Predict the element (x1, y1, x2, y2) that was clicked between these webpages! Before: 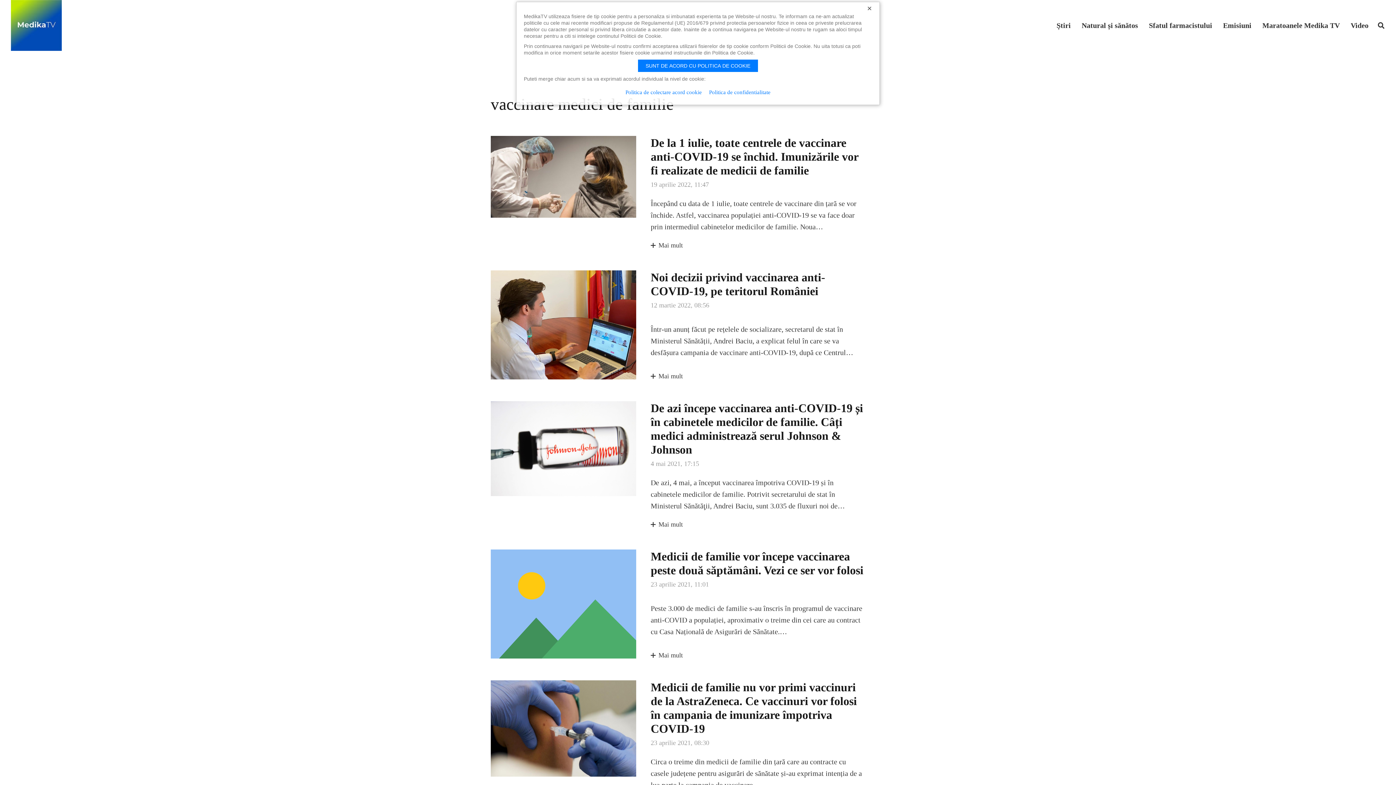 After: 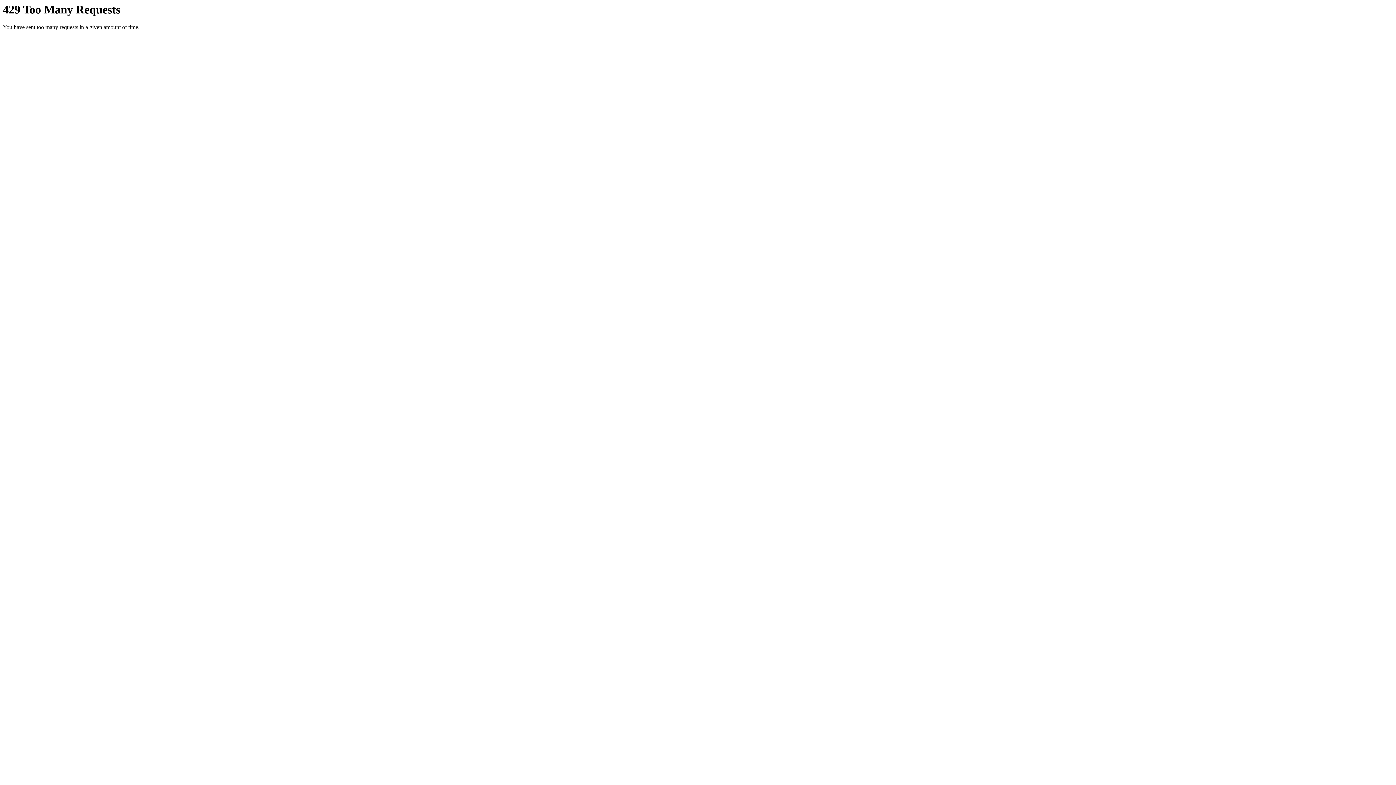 Action: bbox: (650, 521, 682, 528) label: Mai mult